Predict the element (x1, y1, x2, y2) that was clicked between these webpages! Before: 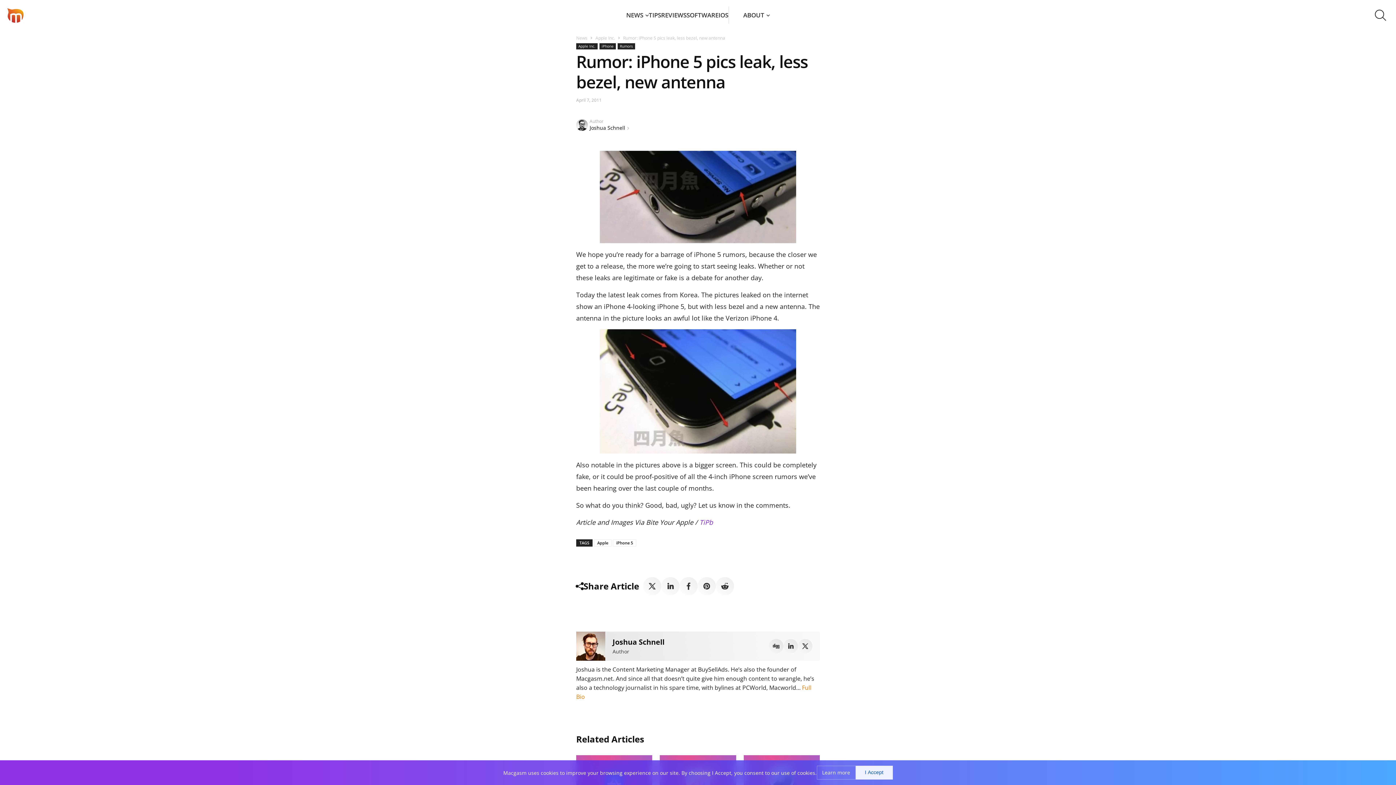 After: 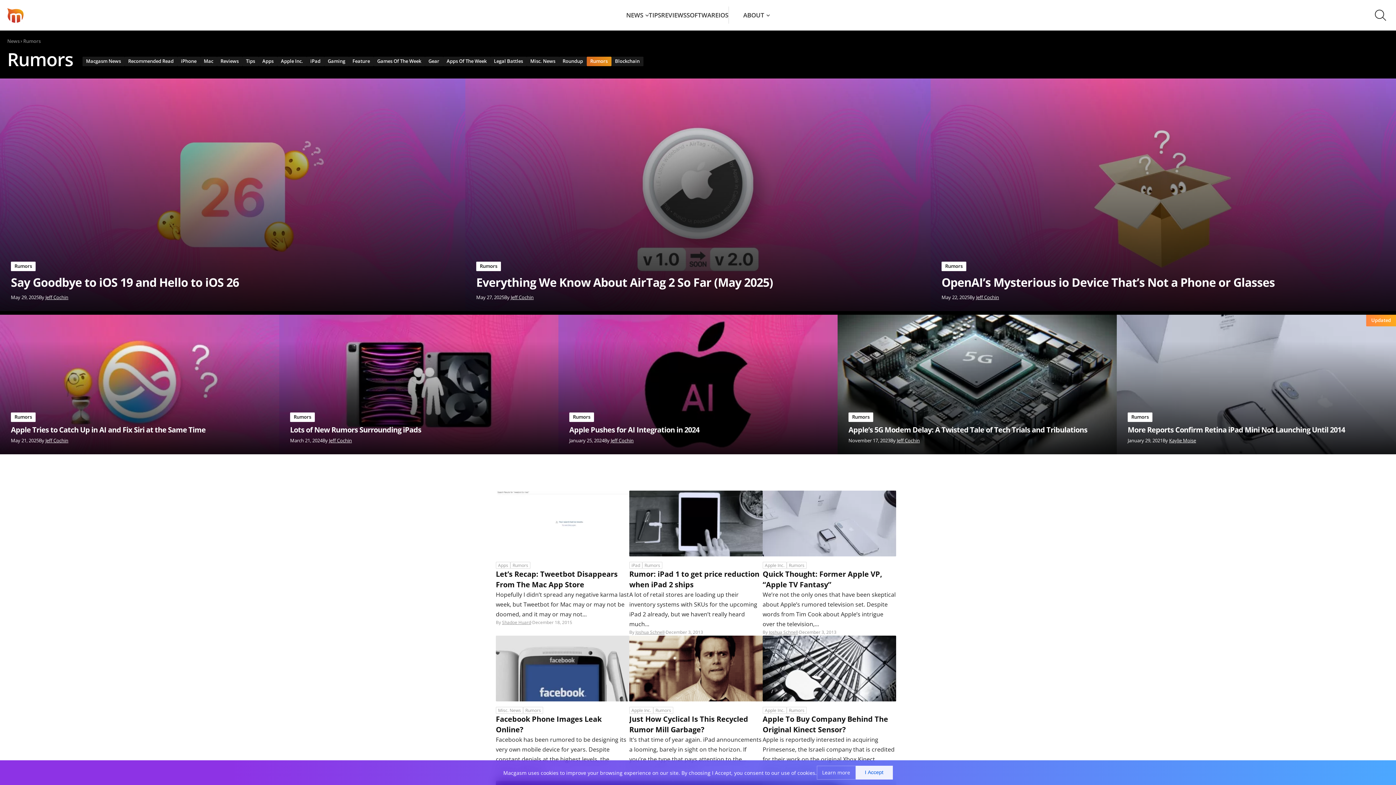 Action: bbox: (617, 43, 635, 49) label: Rumors